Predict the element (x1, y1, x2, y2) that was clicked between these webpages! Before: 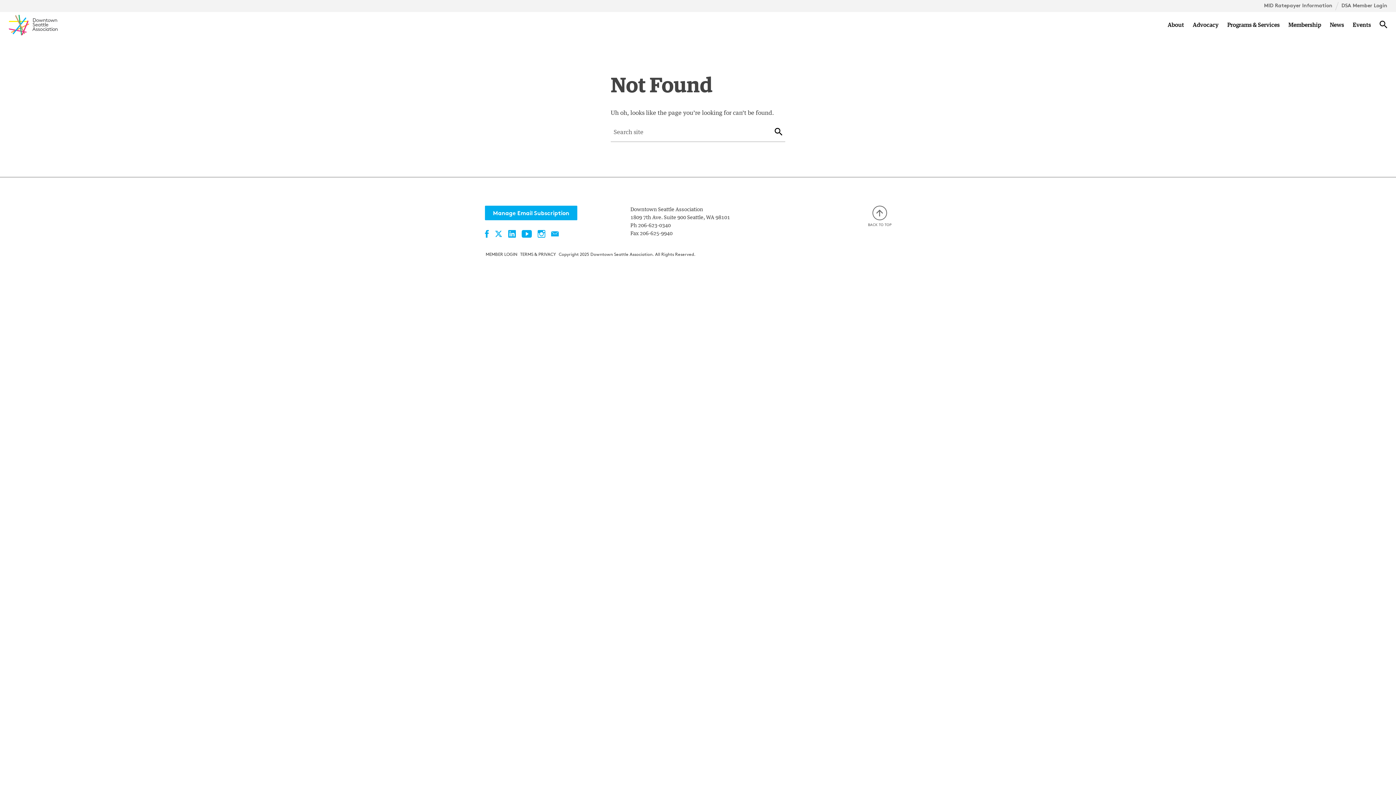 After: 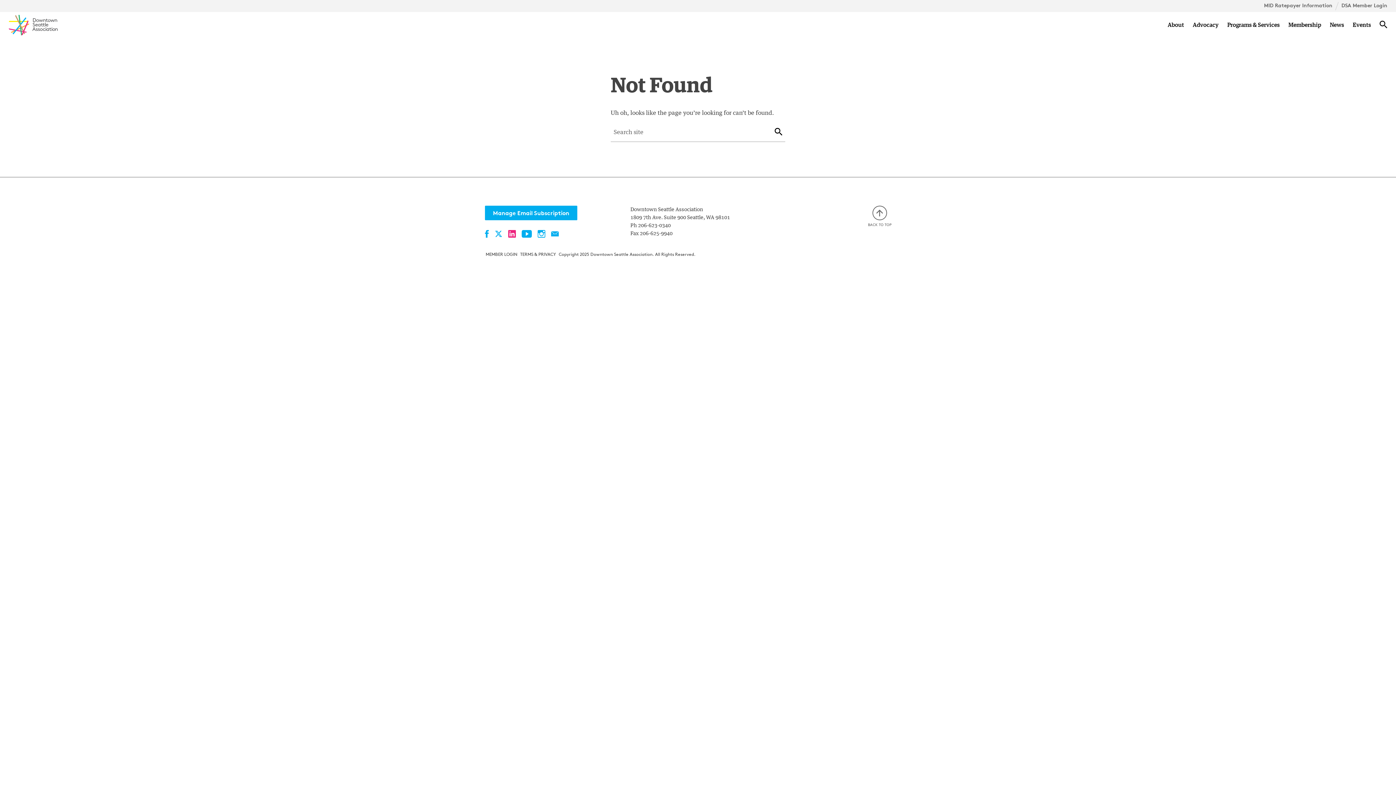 Action: label: LinkedIn bbox: (508, 231, 516, 236)